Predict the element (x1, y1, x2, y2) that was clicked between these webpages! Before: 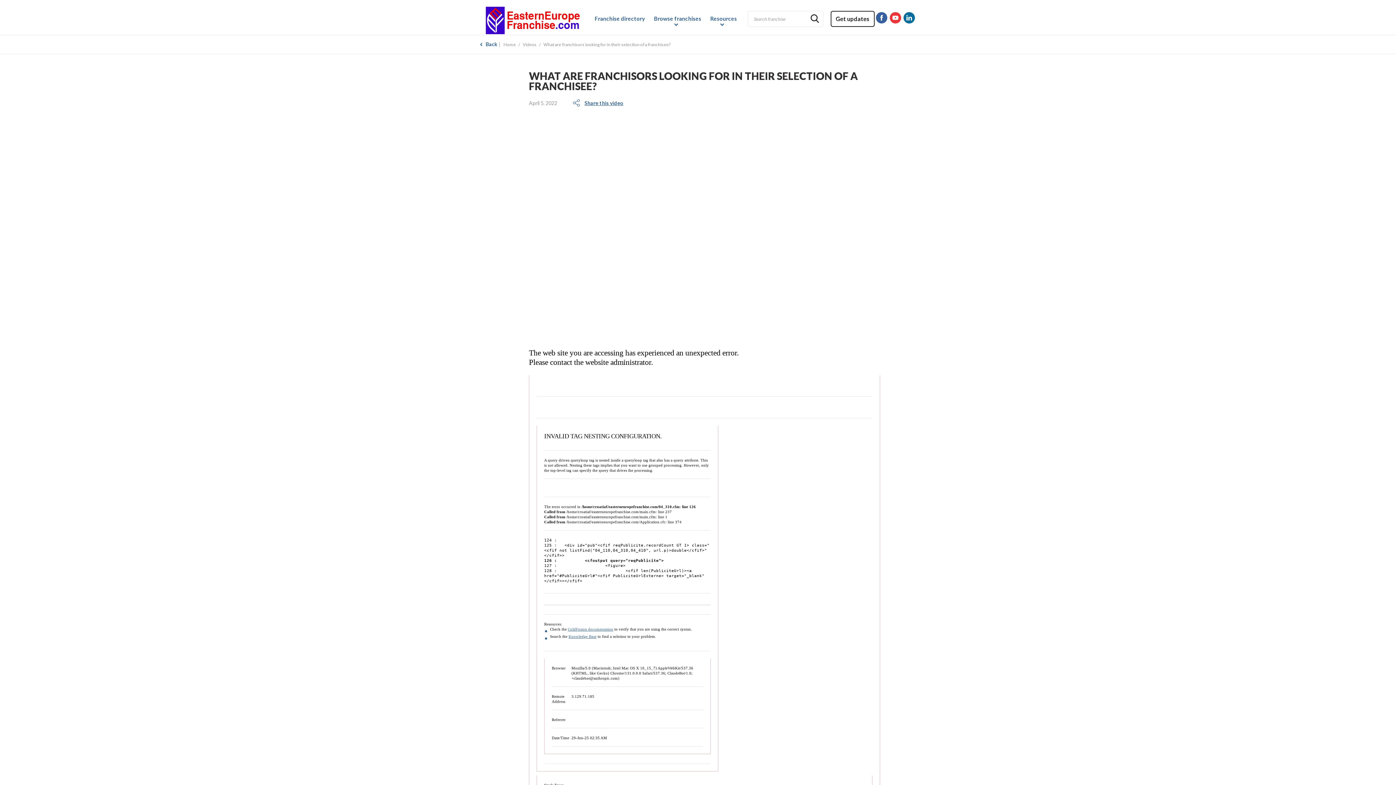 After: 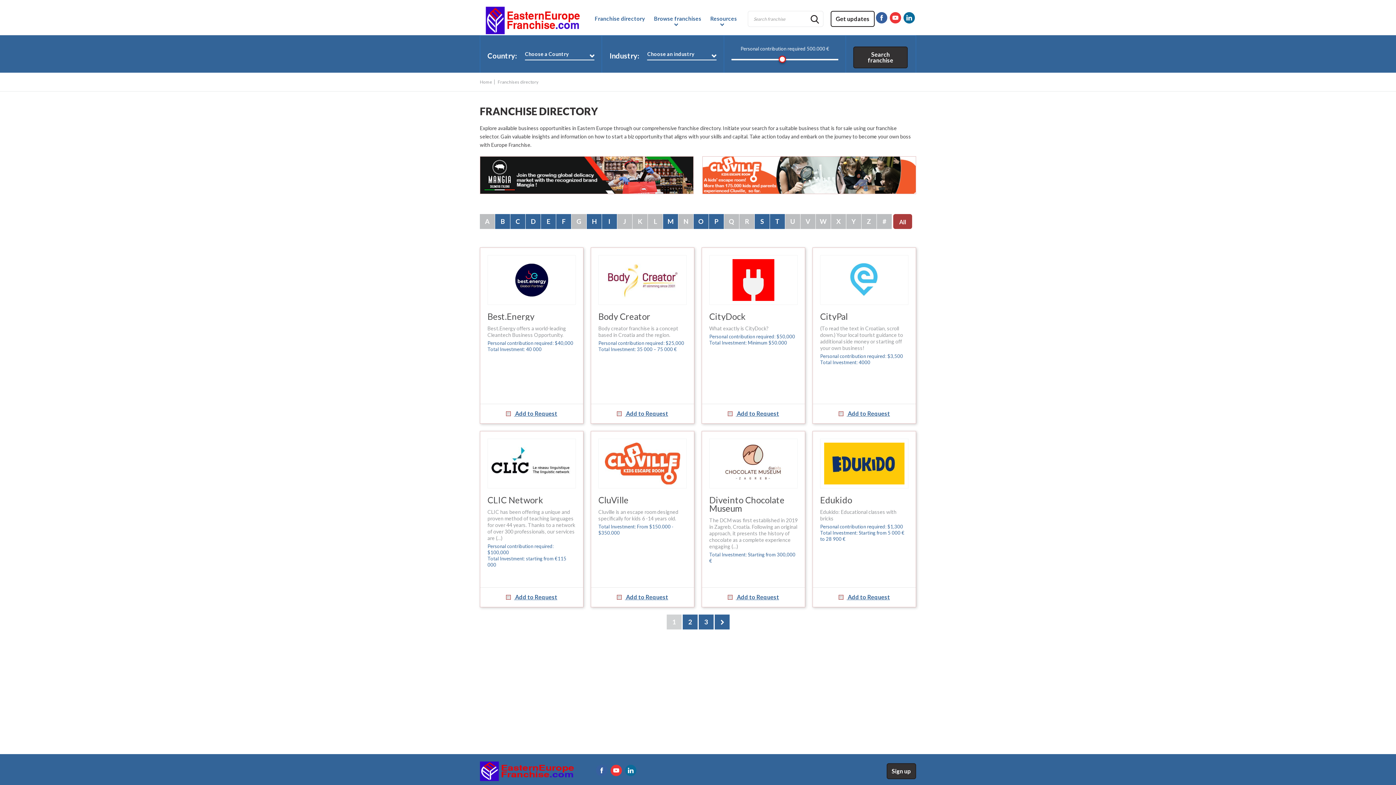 Action: bbox: (594, 14, 645, 34) label: Franchise directory